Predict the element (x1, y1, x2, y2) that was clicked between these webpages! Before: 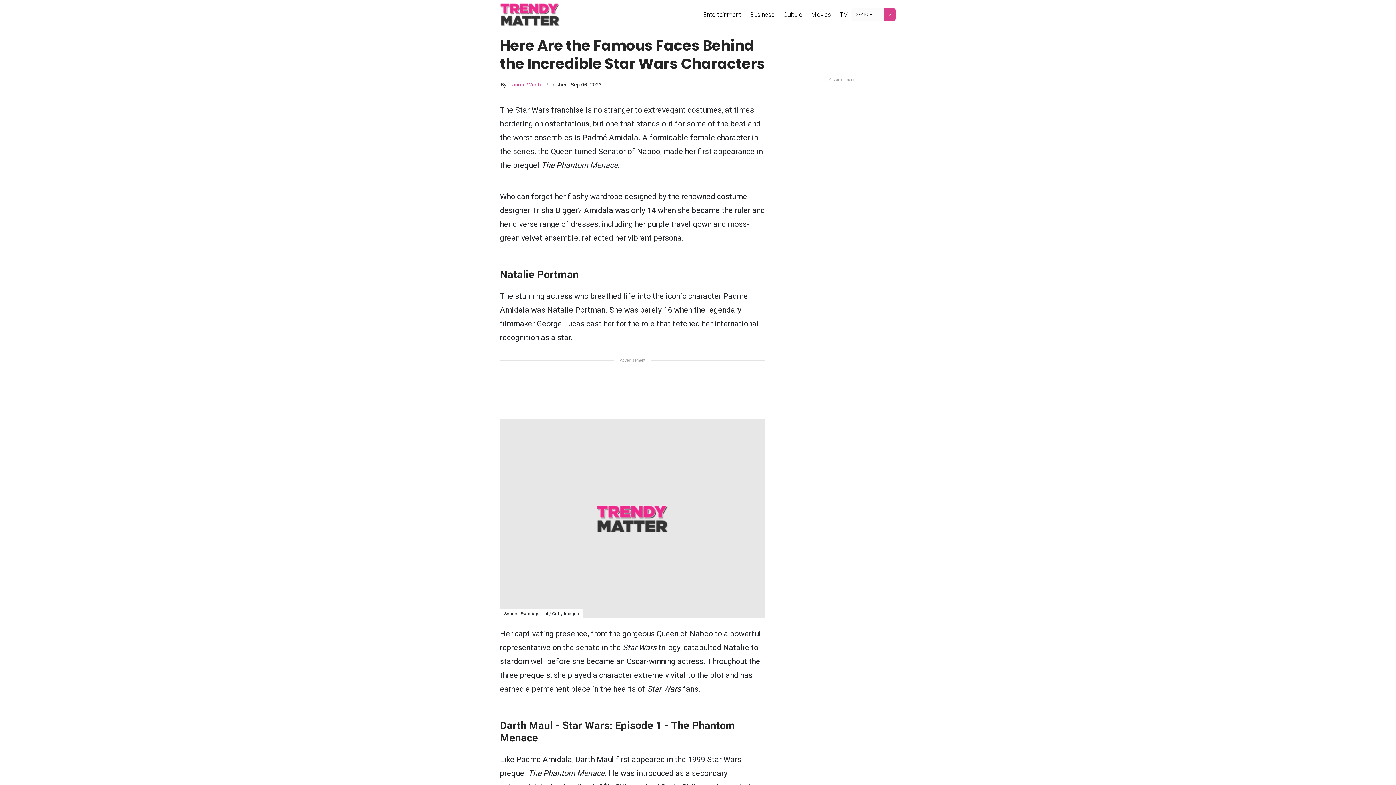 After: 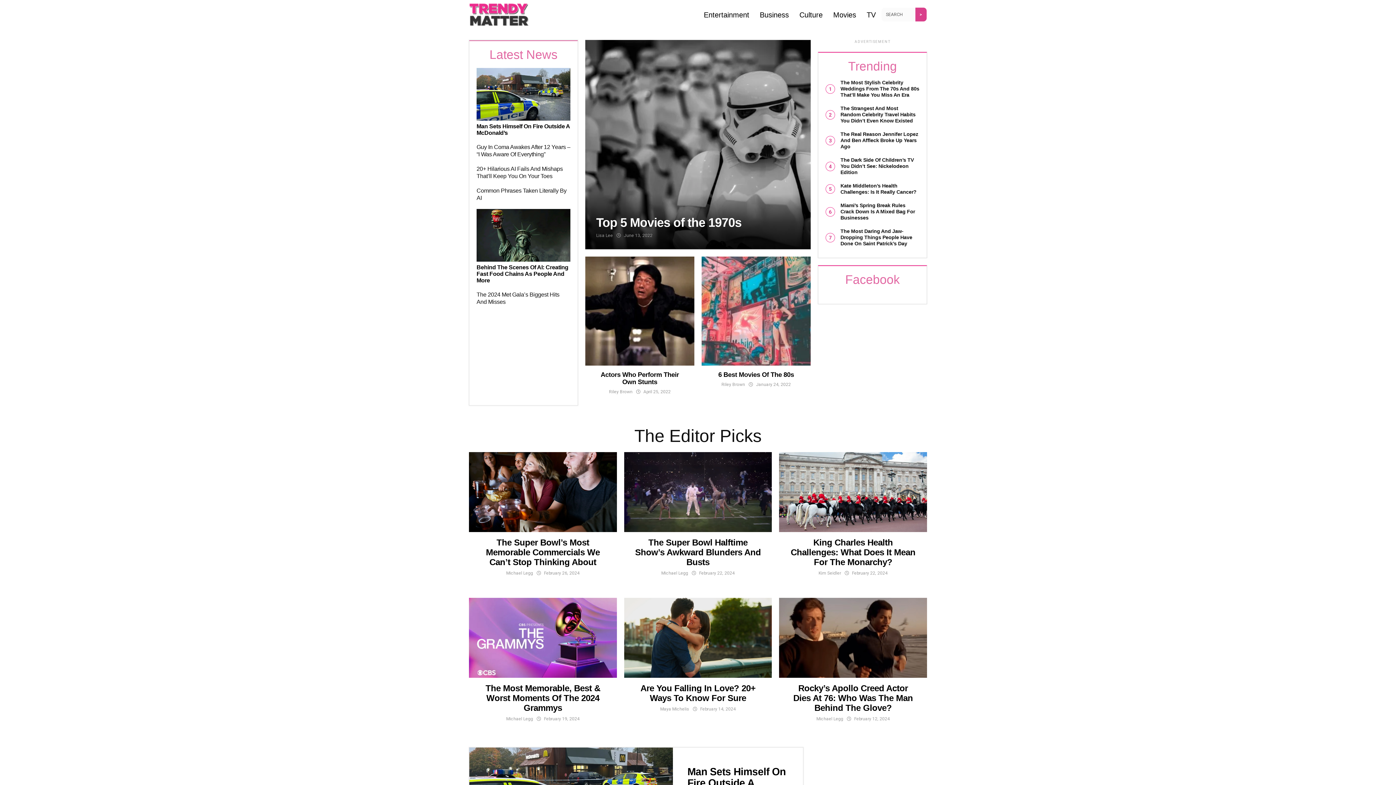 Action: label: Movies bbox: (807, 0, 834, 29)